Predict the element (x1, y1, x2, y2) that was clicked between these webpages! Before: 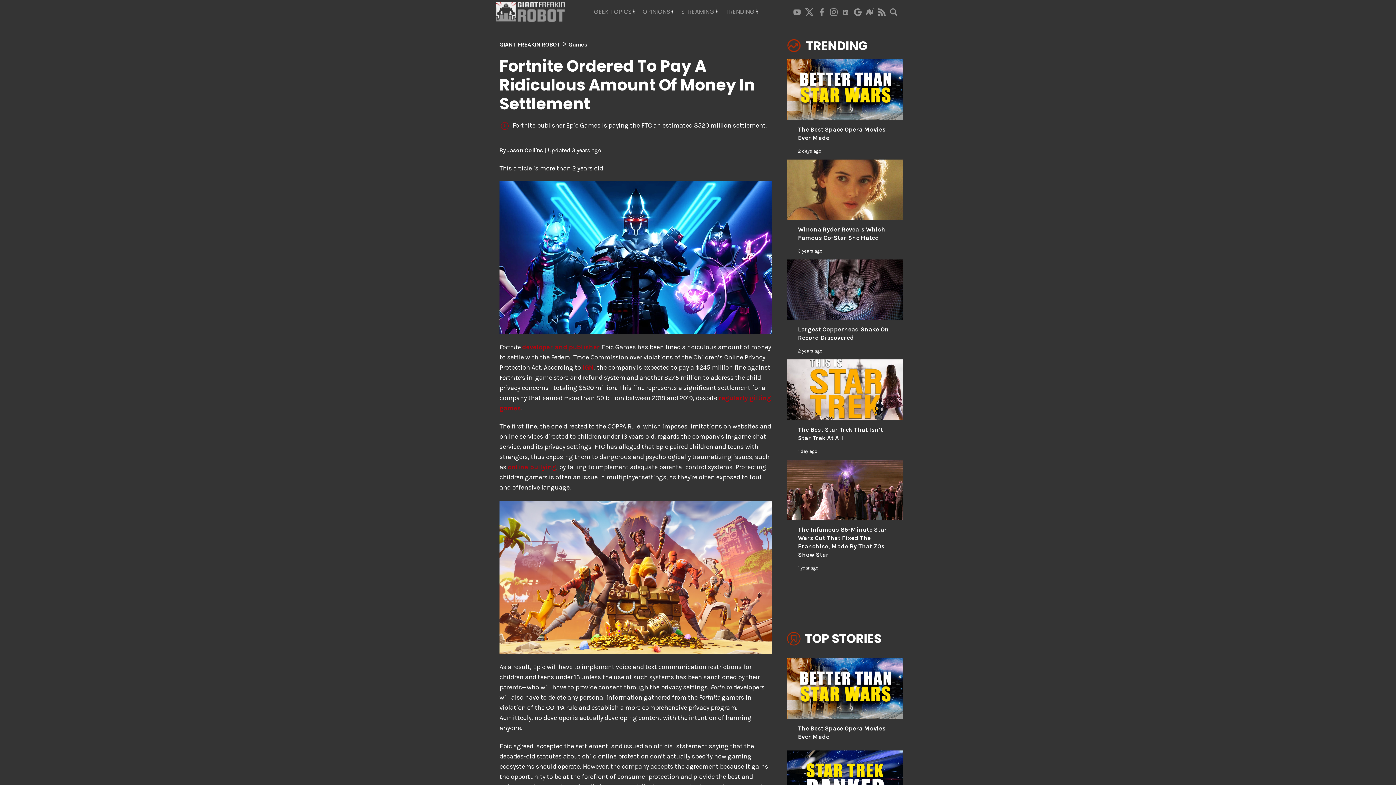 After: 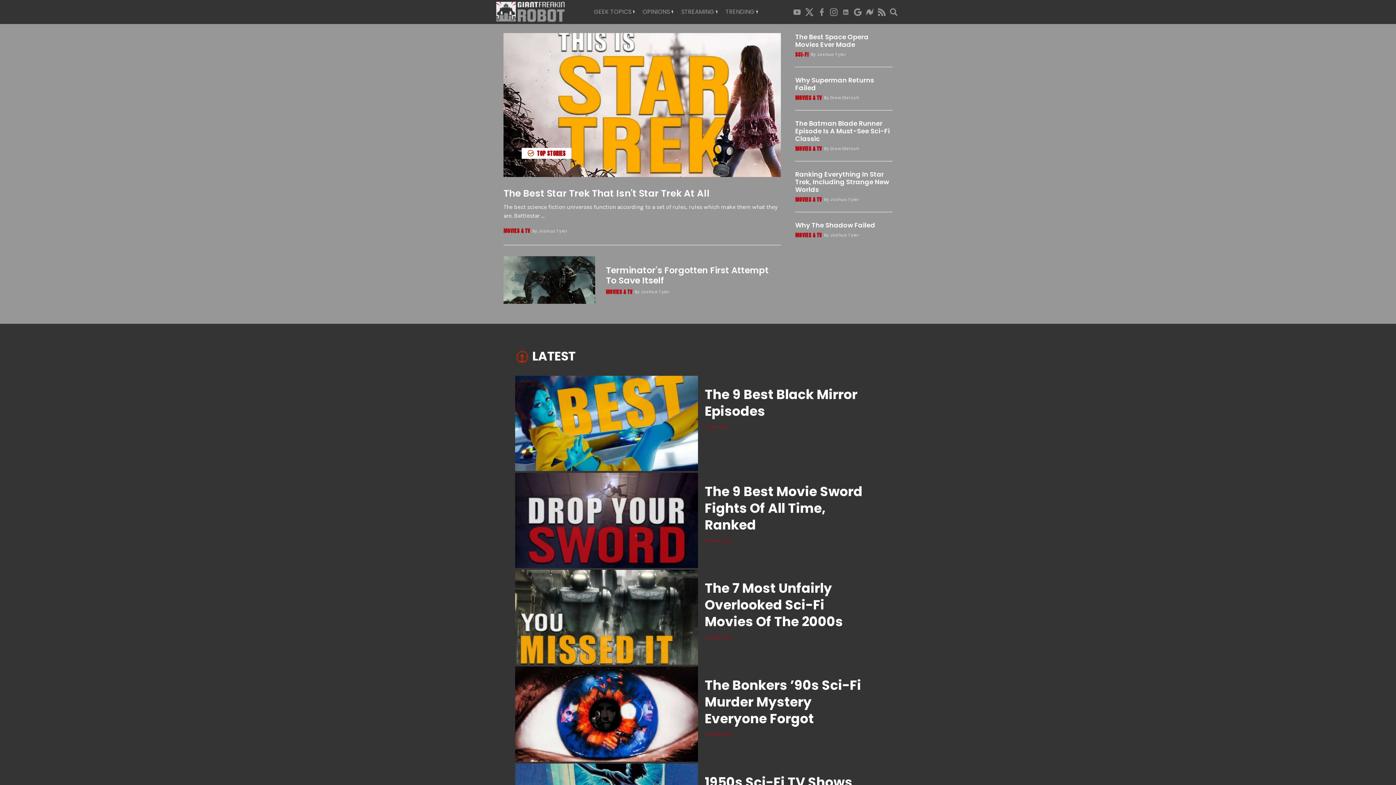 Action: bbox: (496, 1, 564, 22)